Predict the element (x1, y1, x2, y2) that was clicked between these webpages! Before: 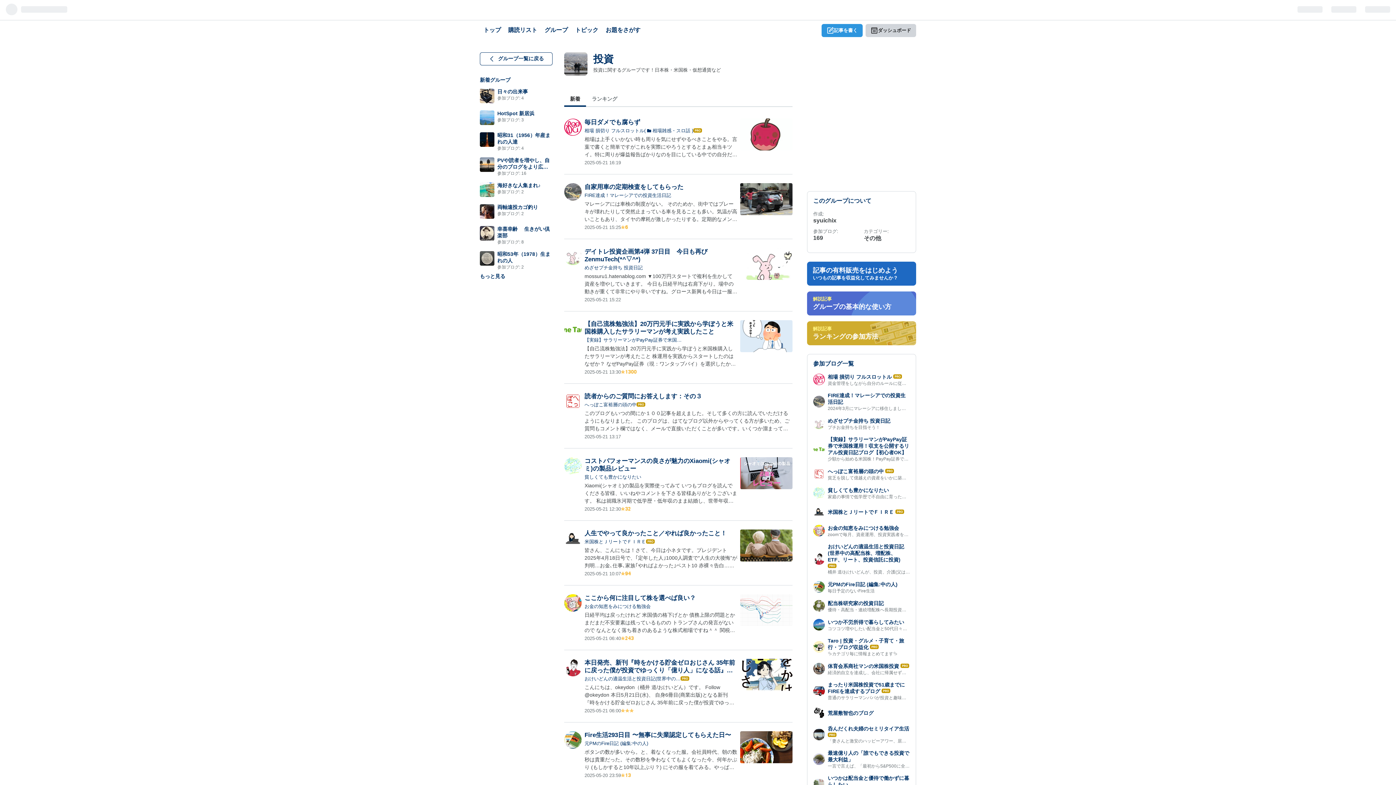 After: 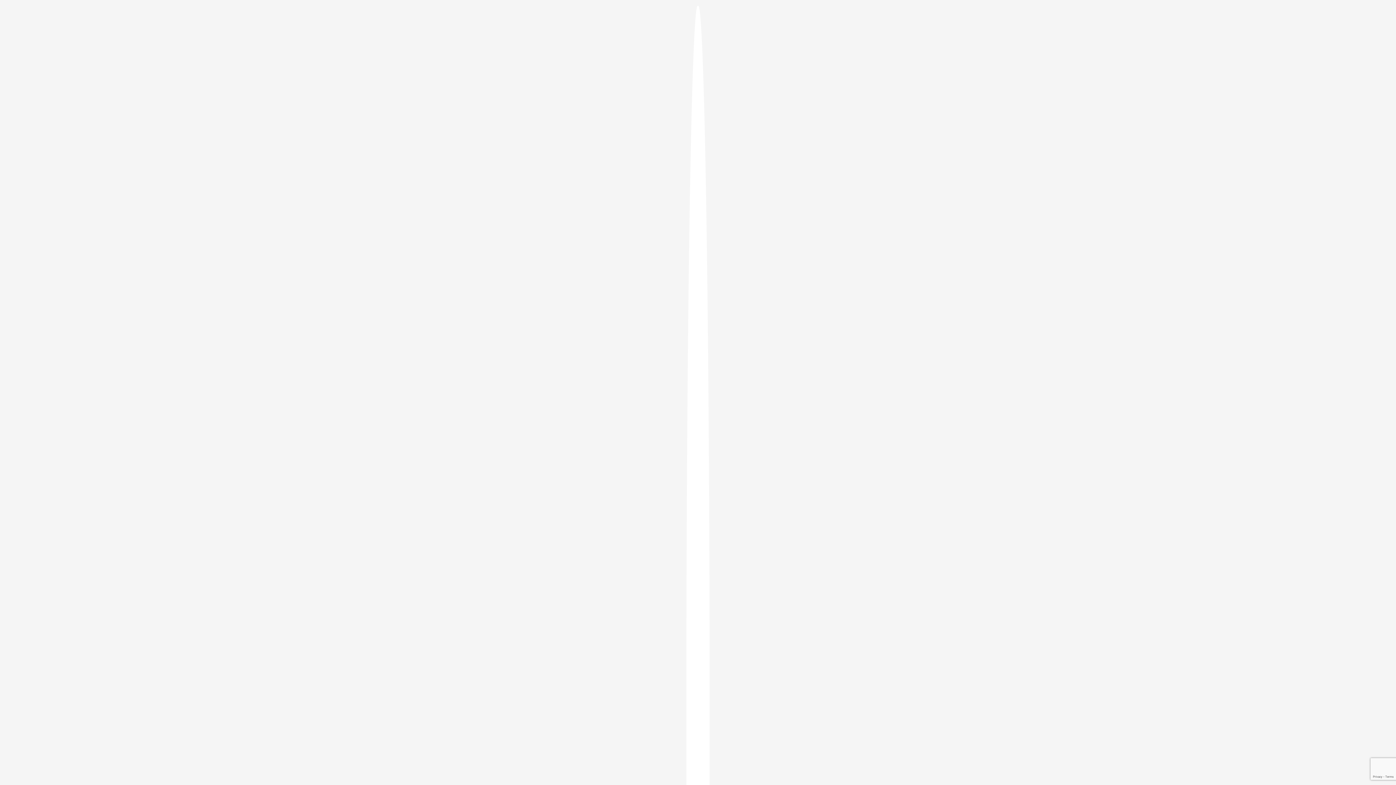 Action: bbox: (636, 402, 645, 407) label: はてなブログPro